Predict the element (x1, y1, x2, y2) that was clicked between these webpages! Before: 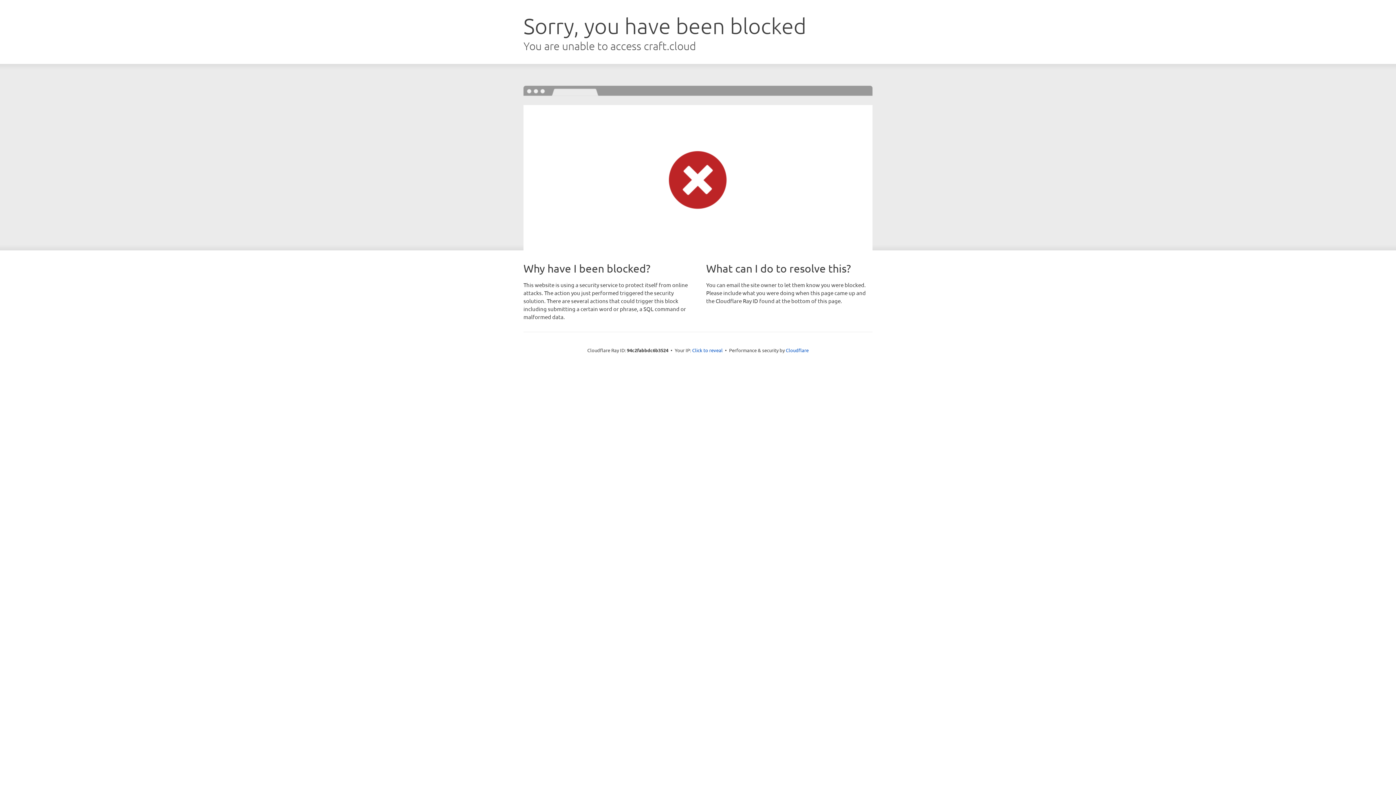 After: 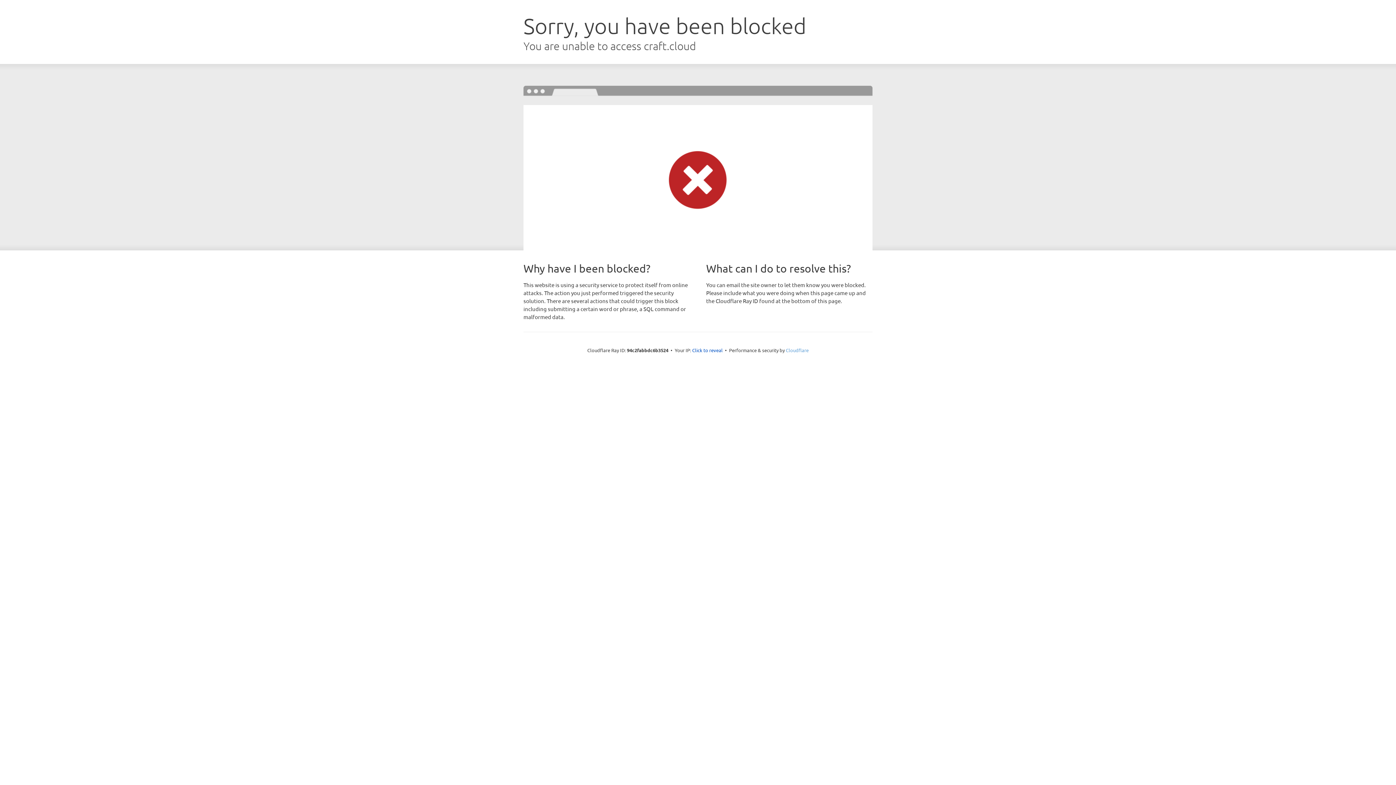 Action: label: Cloudflare bbox: (786, 347, 808, 353)